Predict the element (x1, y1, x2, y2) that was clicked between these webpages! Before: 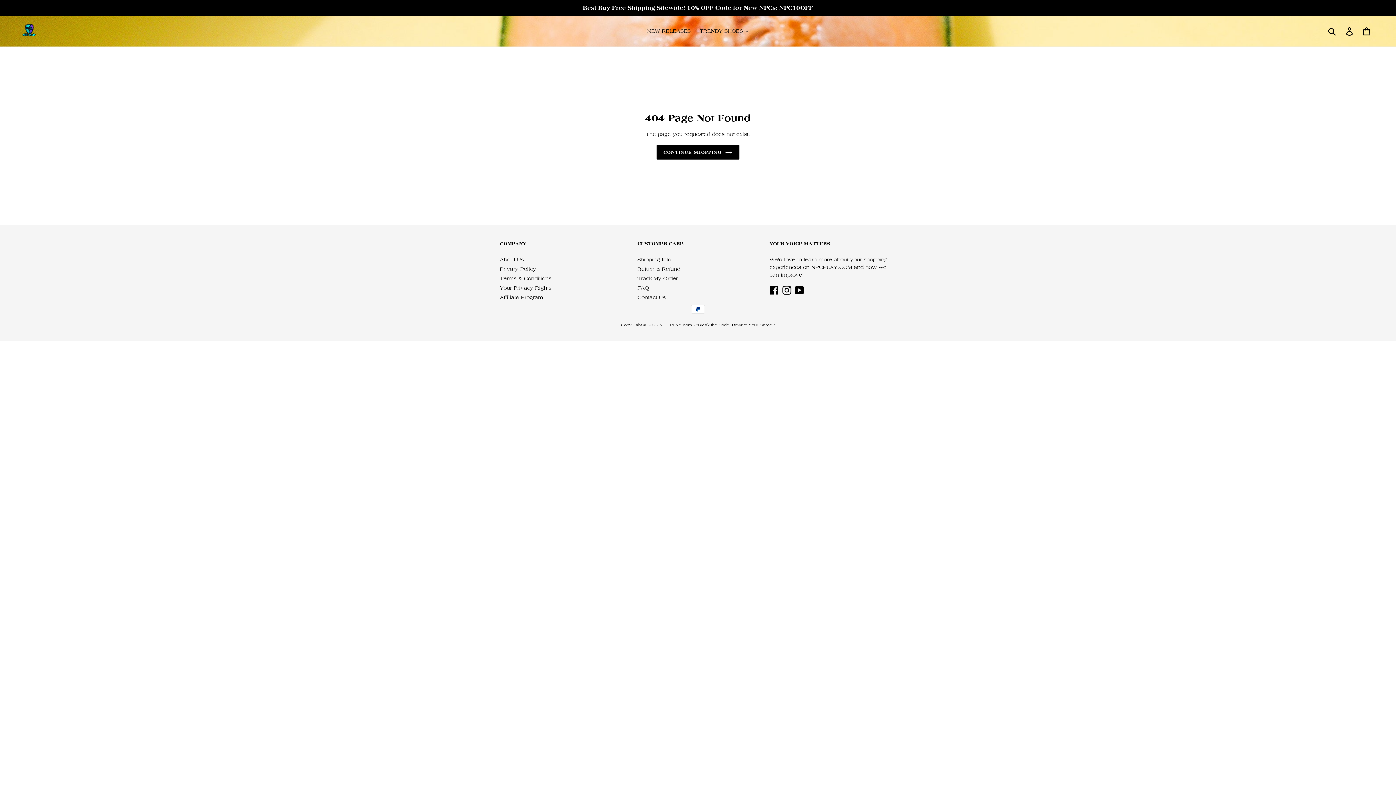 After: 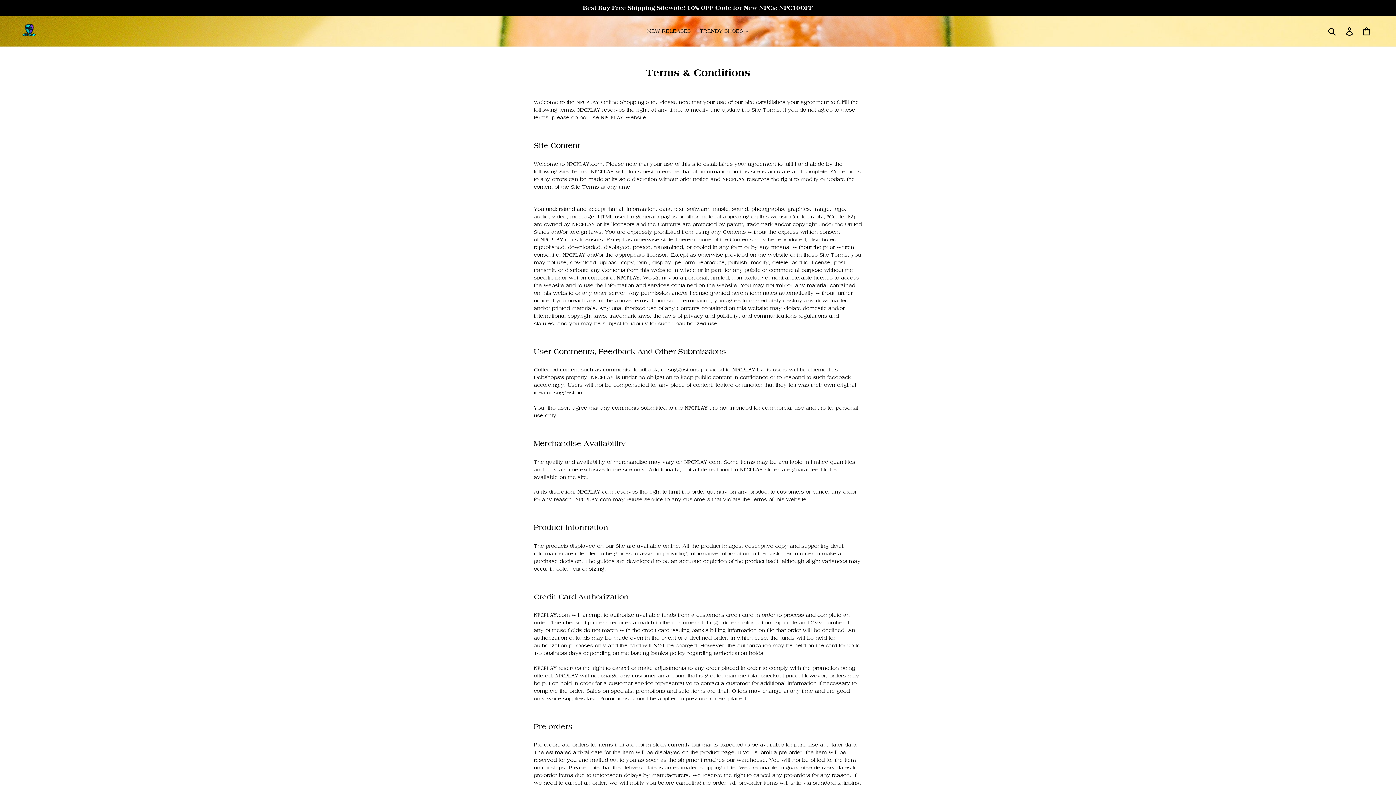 Action: label: Terms & Conditions bbox: (500, 275, 551, 281)